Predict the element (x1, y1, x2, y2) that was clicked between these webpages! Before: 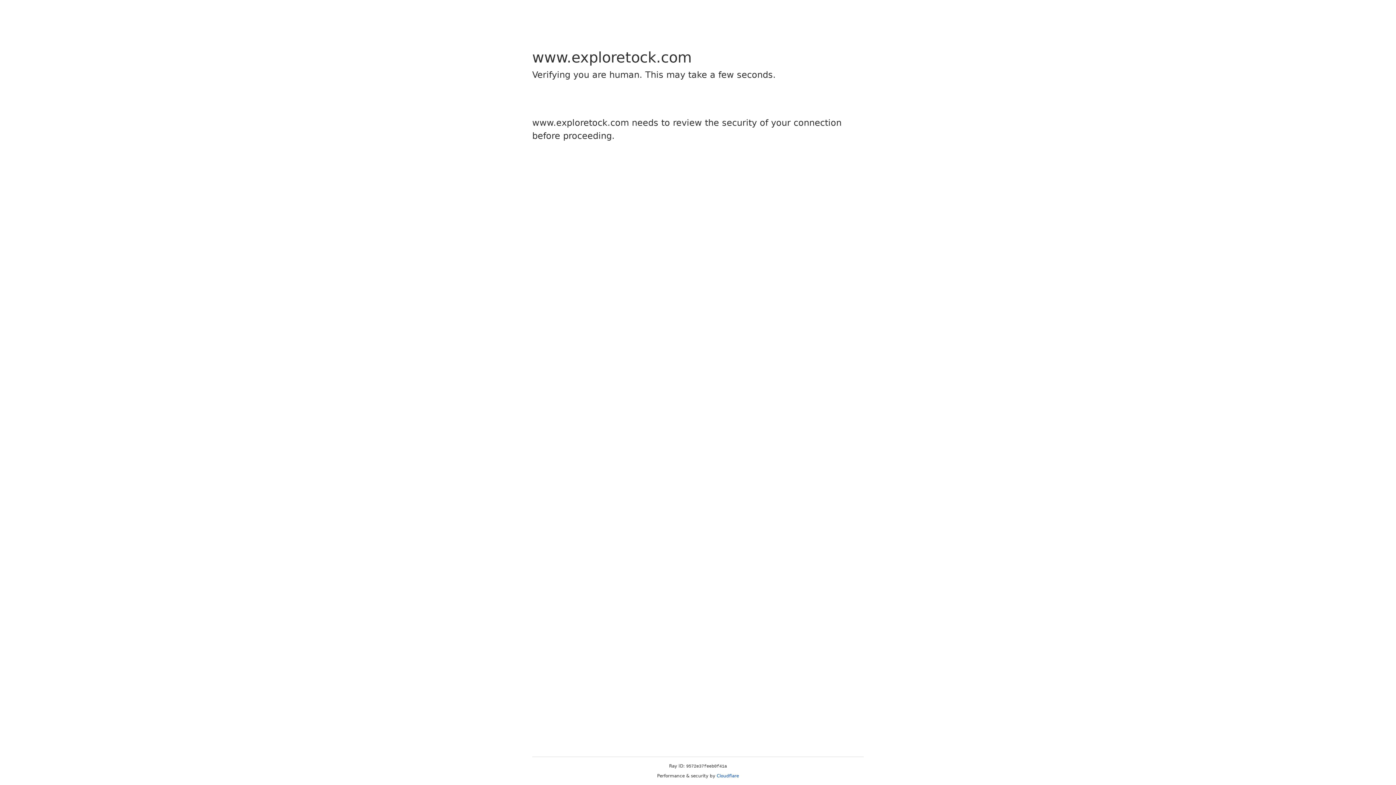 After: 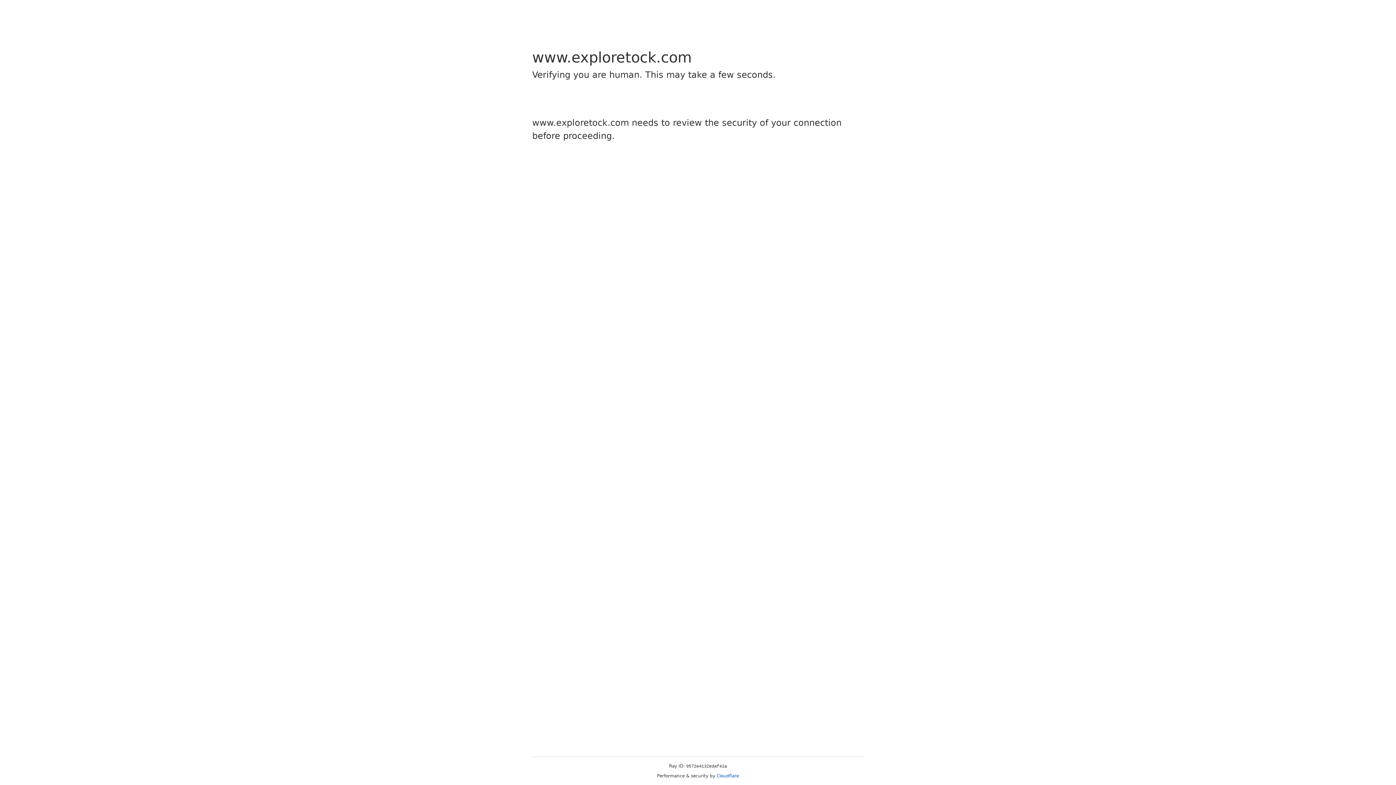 Action: bbox: (716, 773, 739, 778) label: Cloudflare